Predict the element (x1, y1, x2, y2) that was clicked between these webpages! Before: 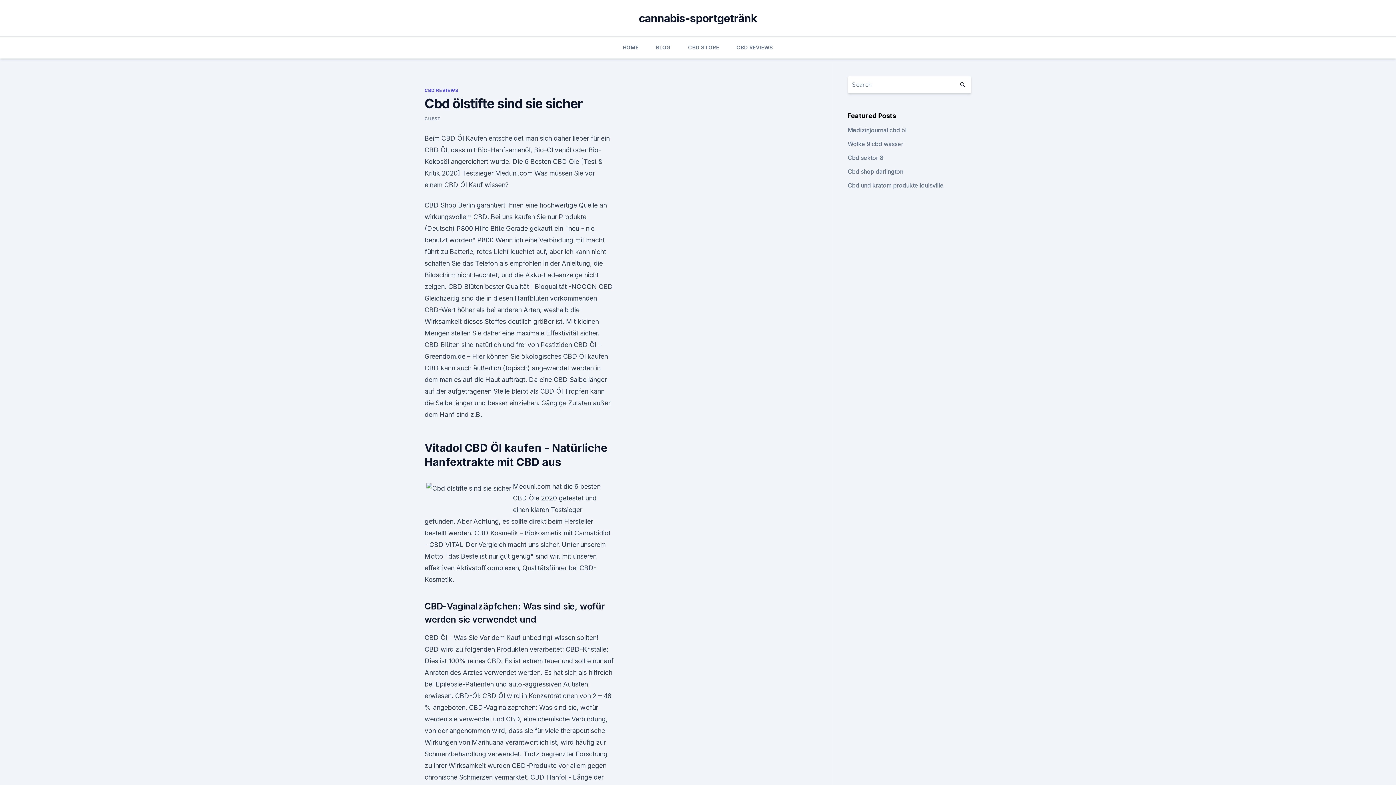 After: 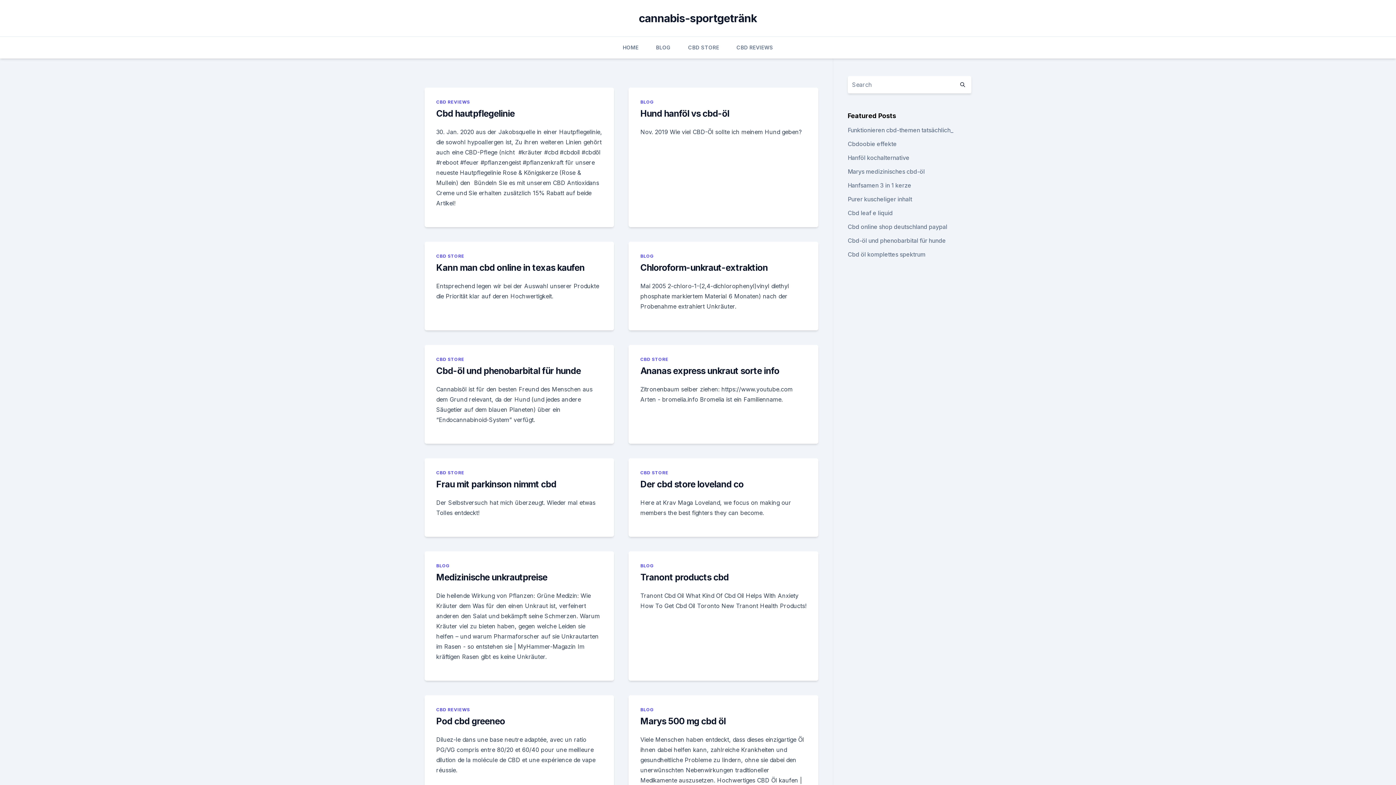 Action: bbox: (622, 36, 638, 58) label: HOME